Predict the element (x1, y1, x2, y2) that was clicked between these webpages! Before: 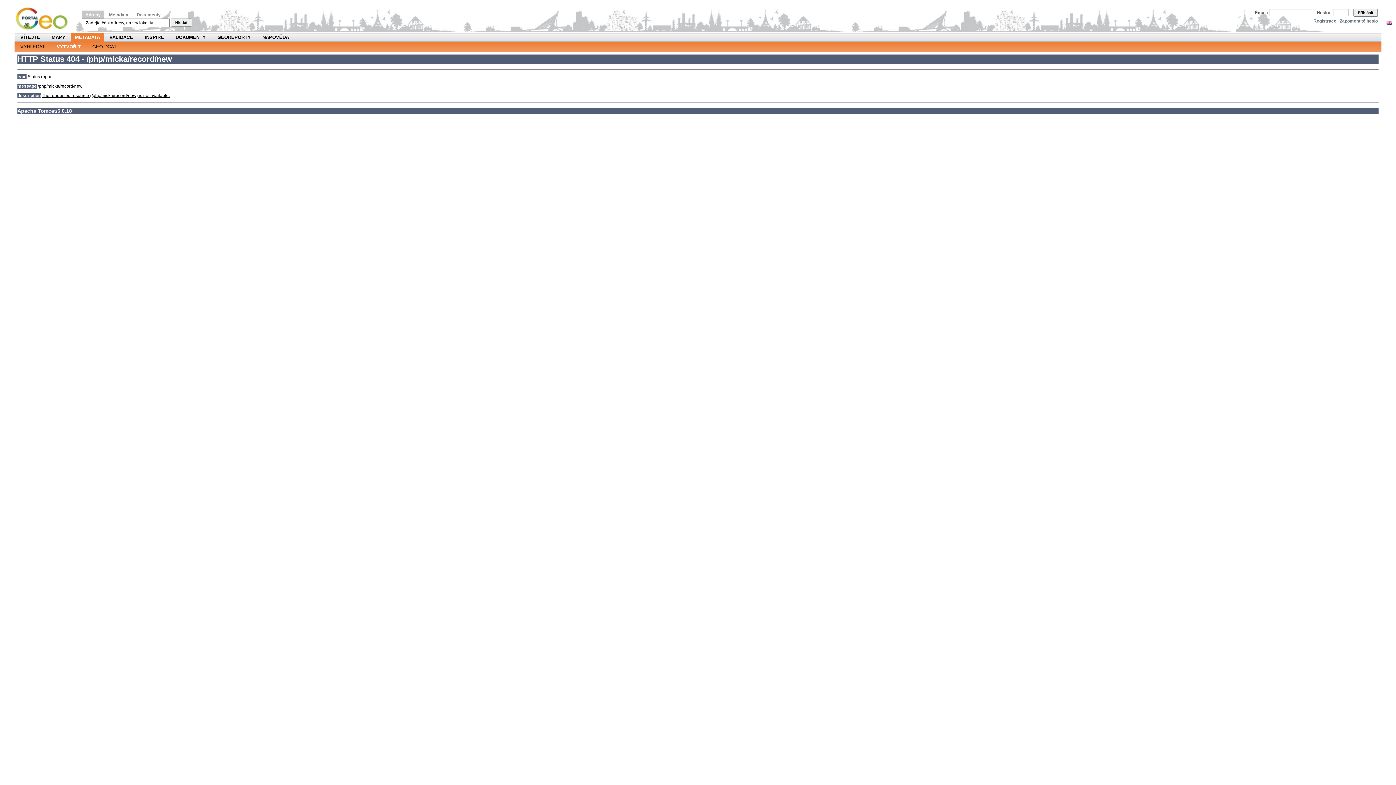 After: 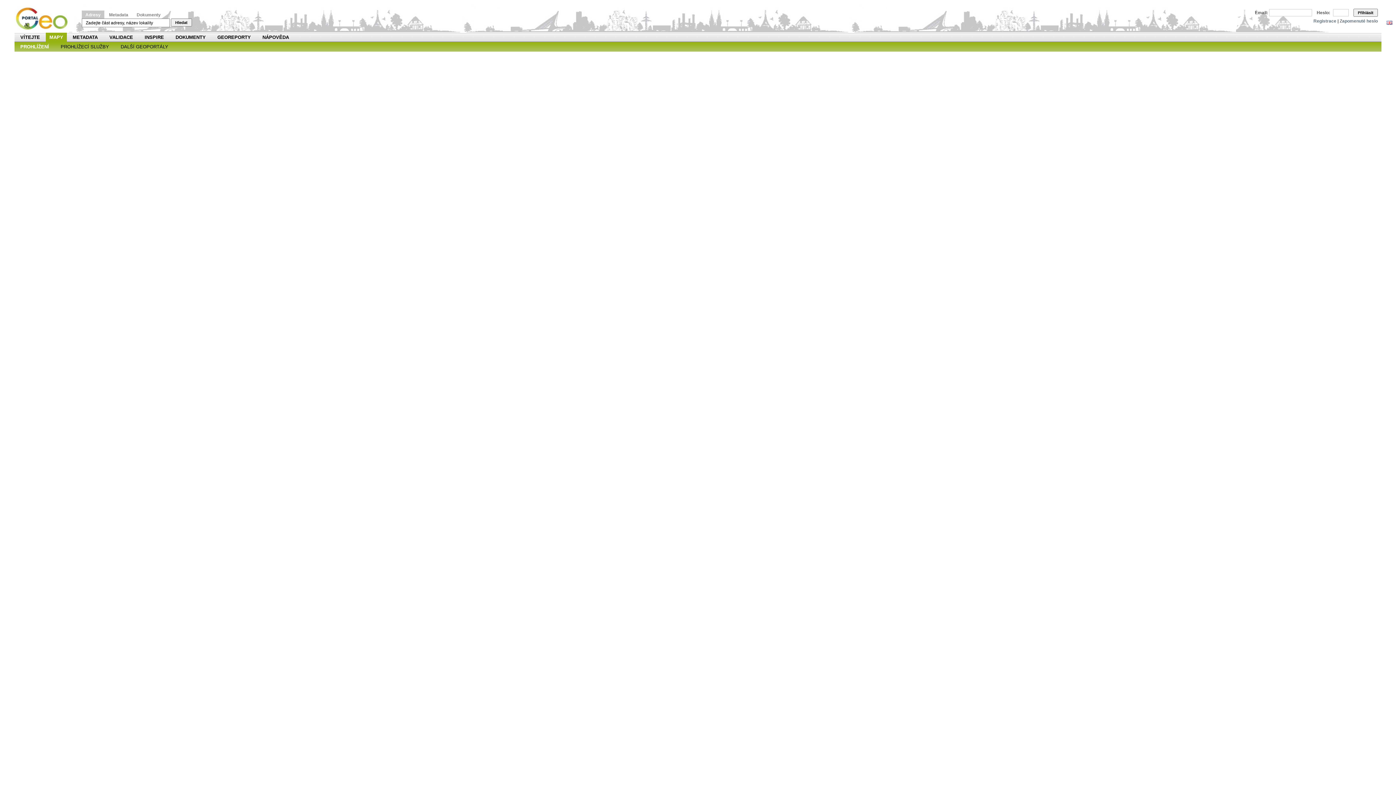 Action: bbox: (170, 18, 192, 26) label: Hledat